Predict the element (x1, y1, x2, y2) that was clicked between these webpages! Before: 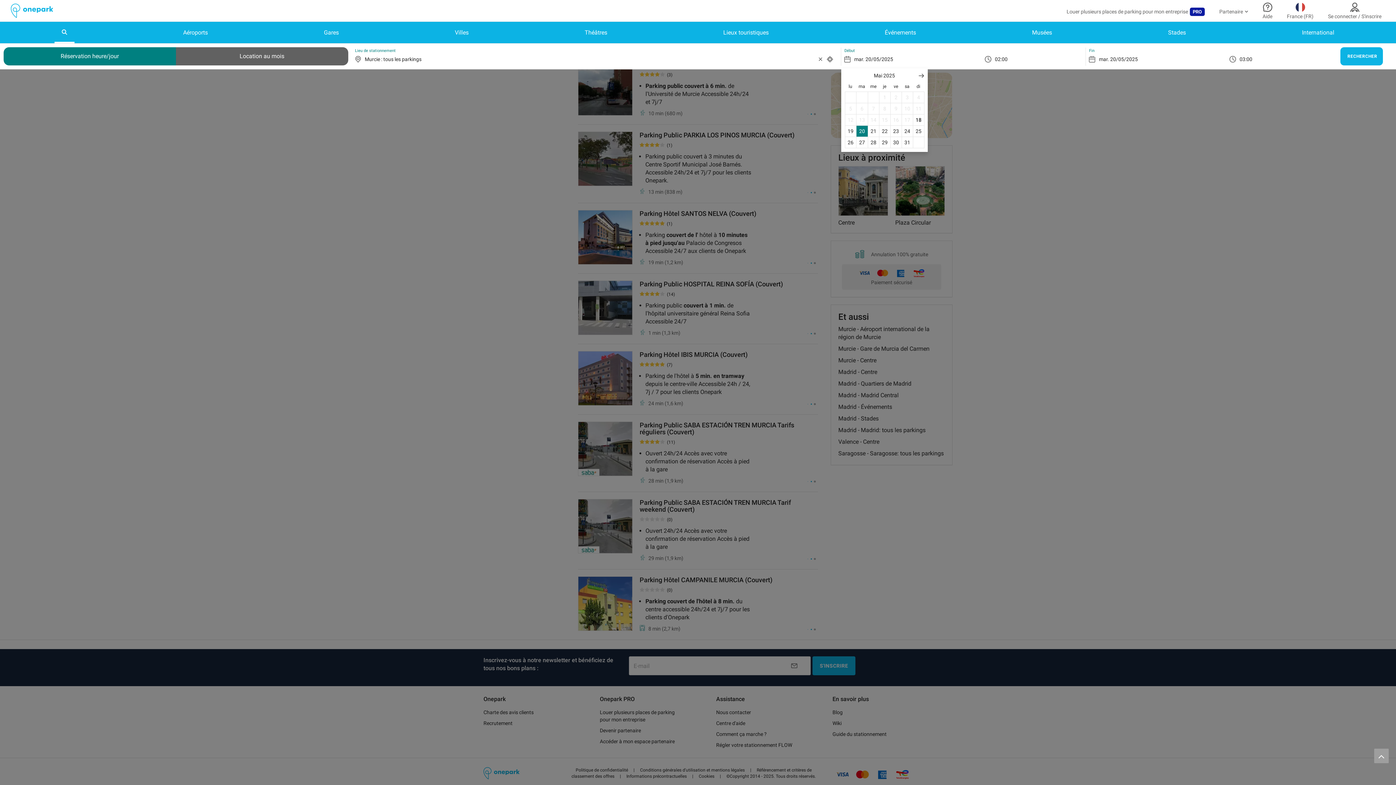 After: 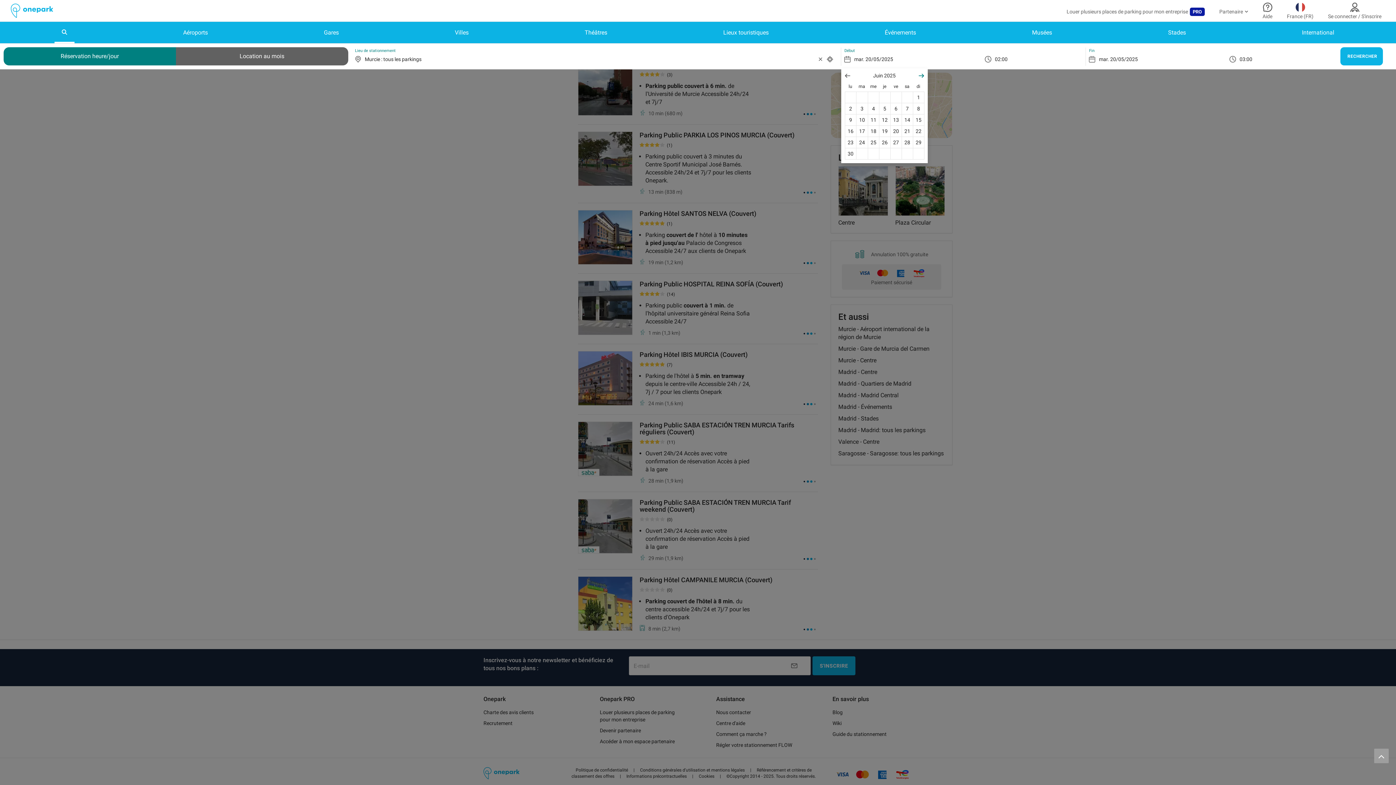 Action: label: Next Month bbox: (918, 73, 924, 78)